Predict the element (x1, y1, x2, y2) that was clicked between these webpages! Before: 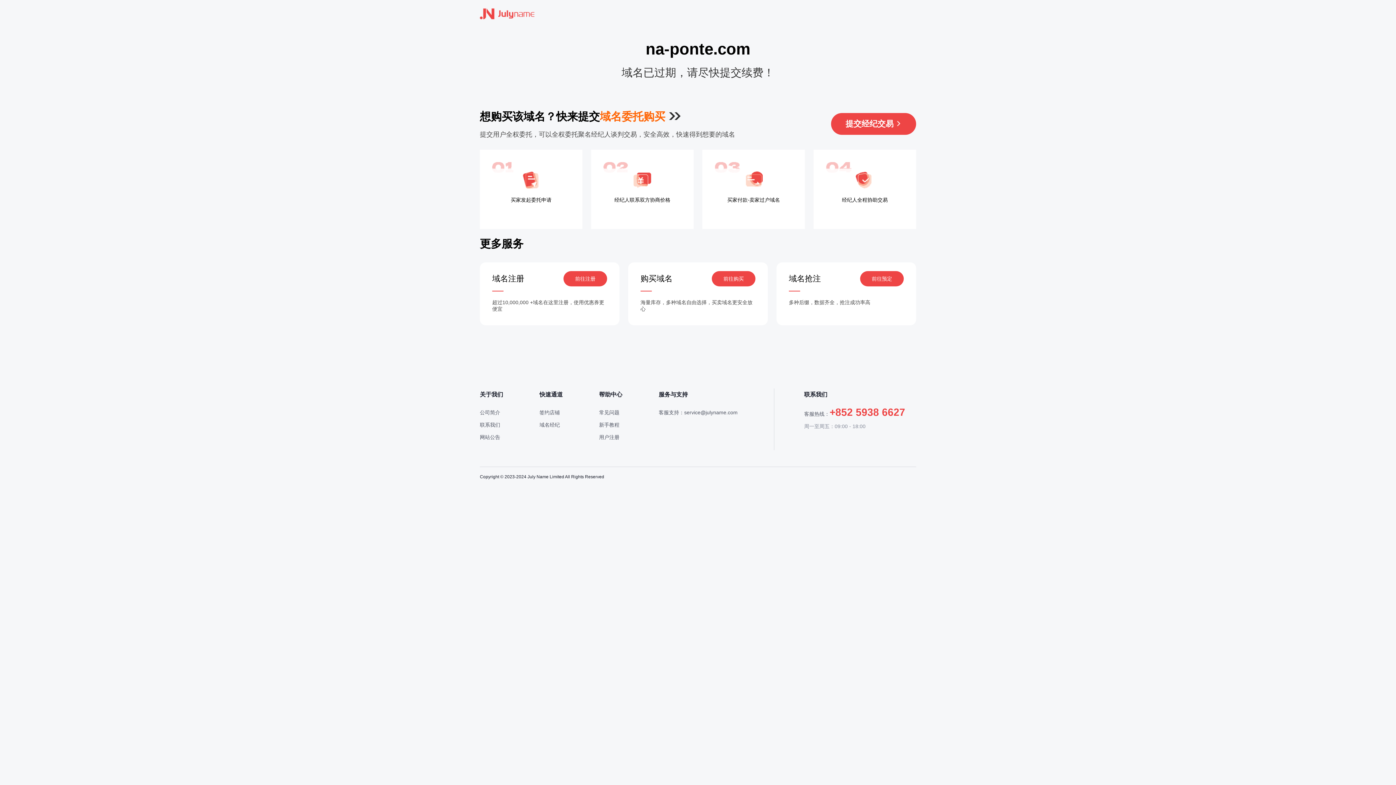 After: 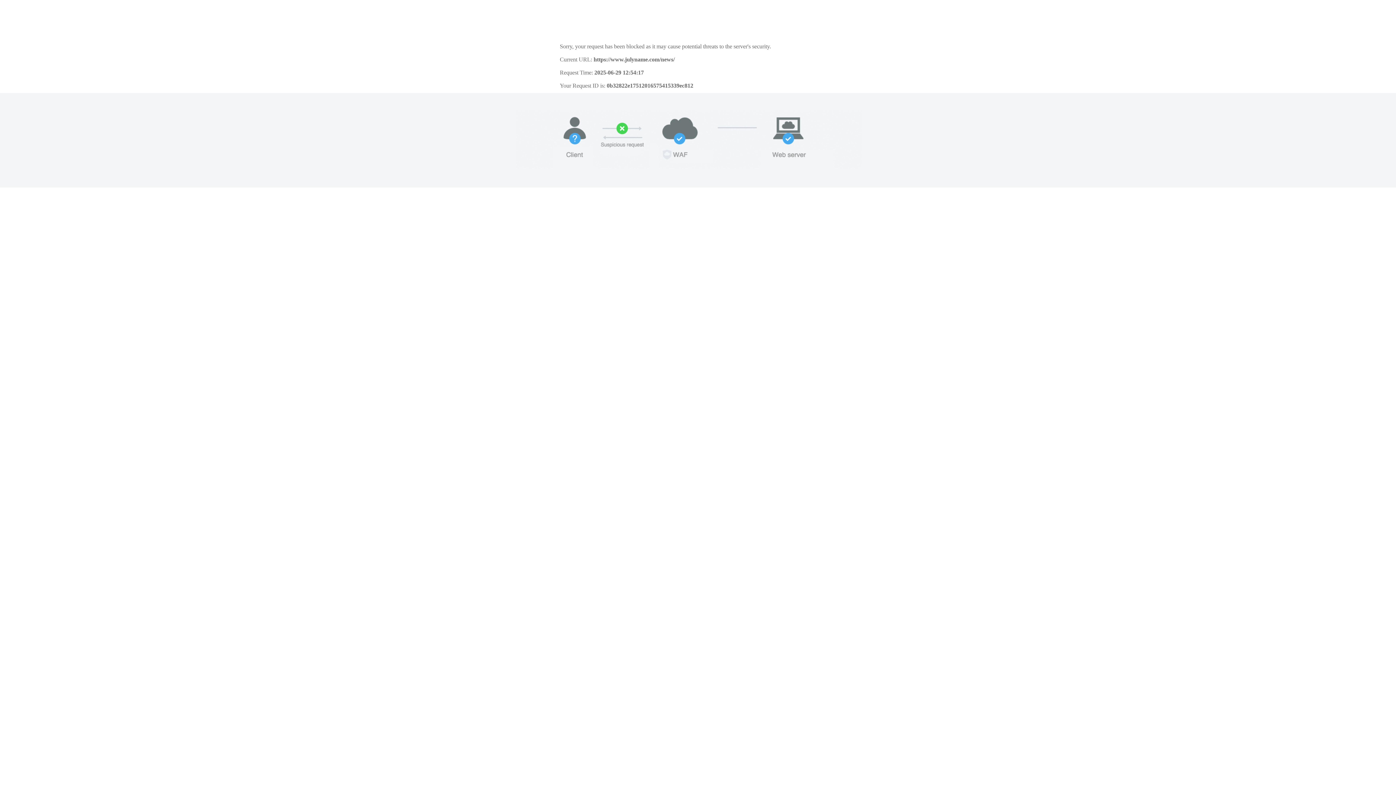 Action: bbox: (480, 434, 500, 440) label: 网站公告